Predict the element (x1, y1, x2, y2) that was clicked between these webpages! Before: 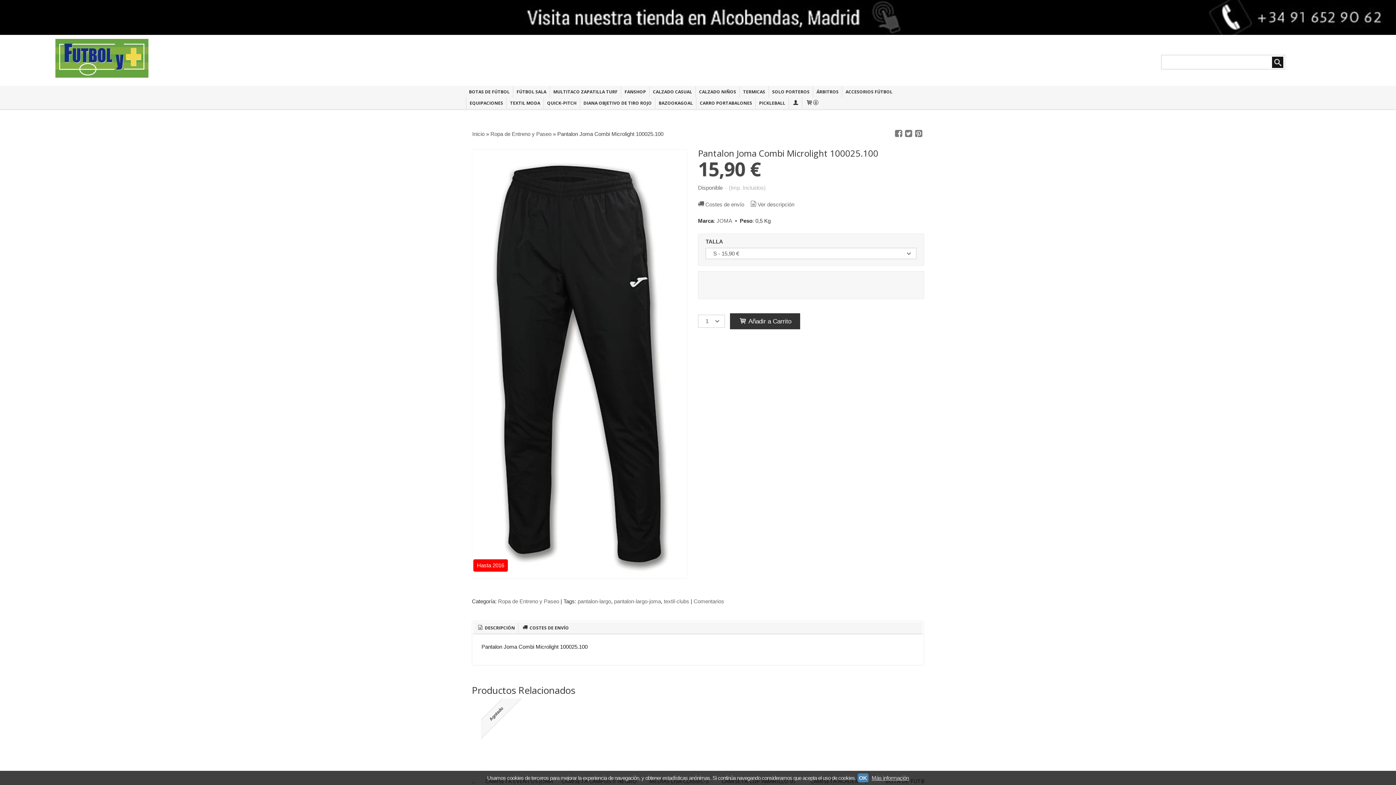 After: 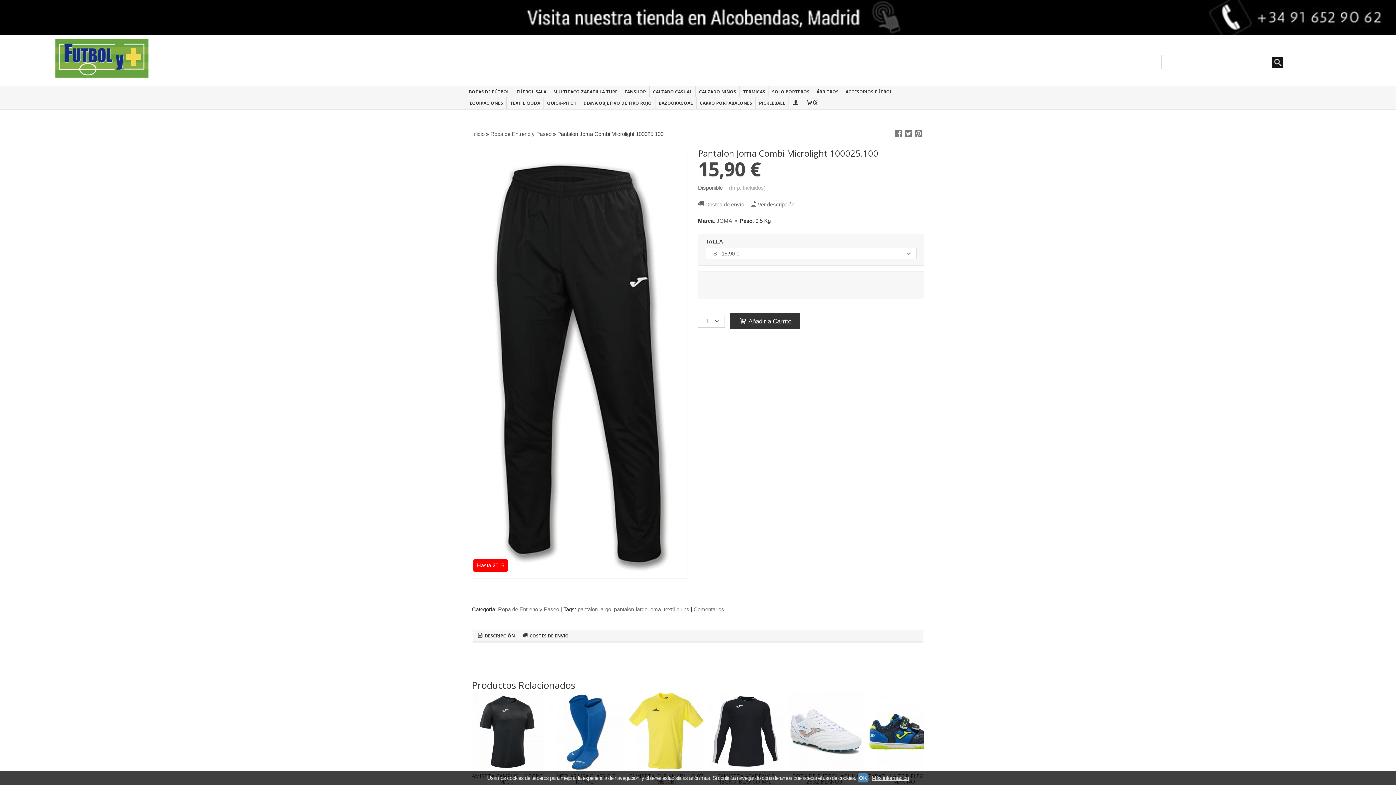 Action: bbox: (693, 598, 724, 604) label: Comentarios